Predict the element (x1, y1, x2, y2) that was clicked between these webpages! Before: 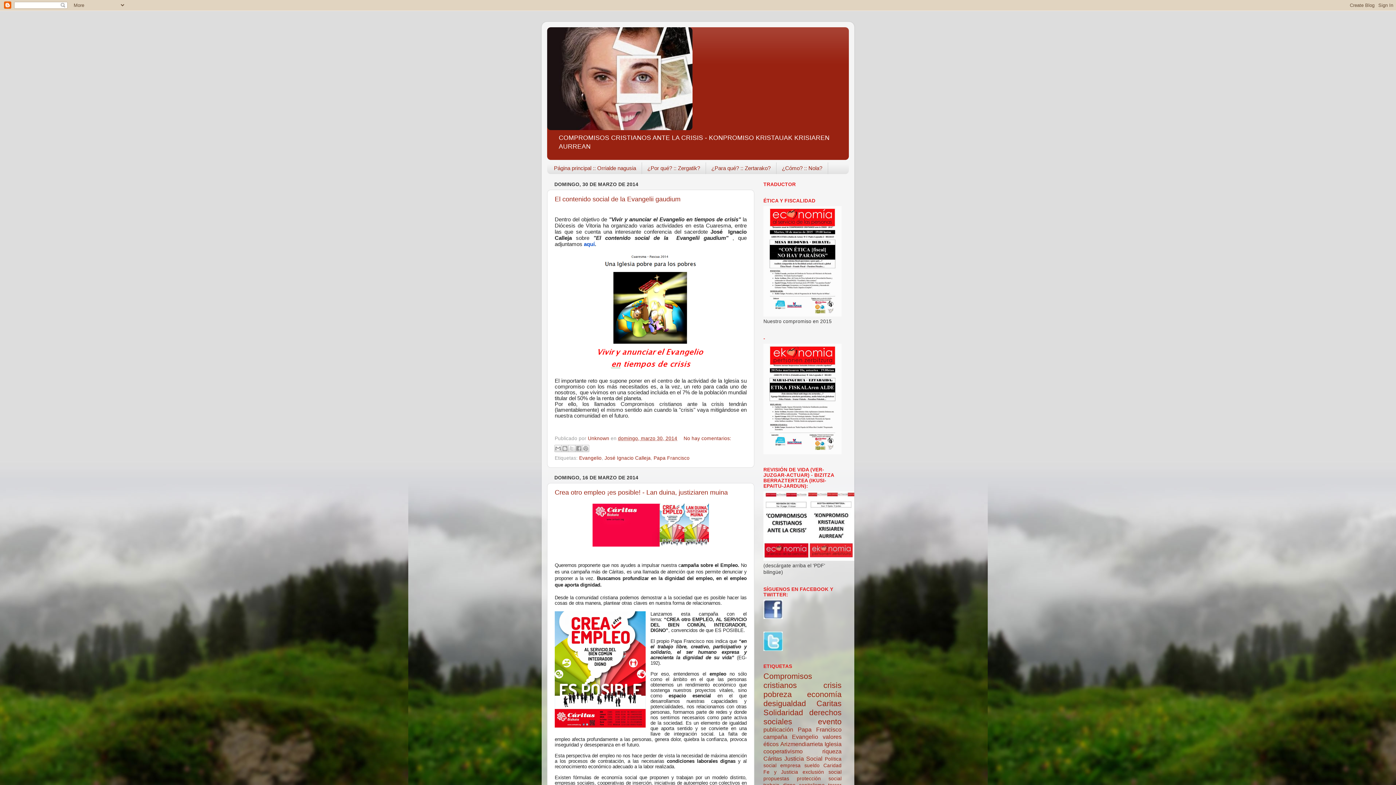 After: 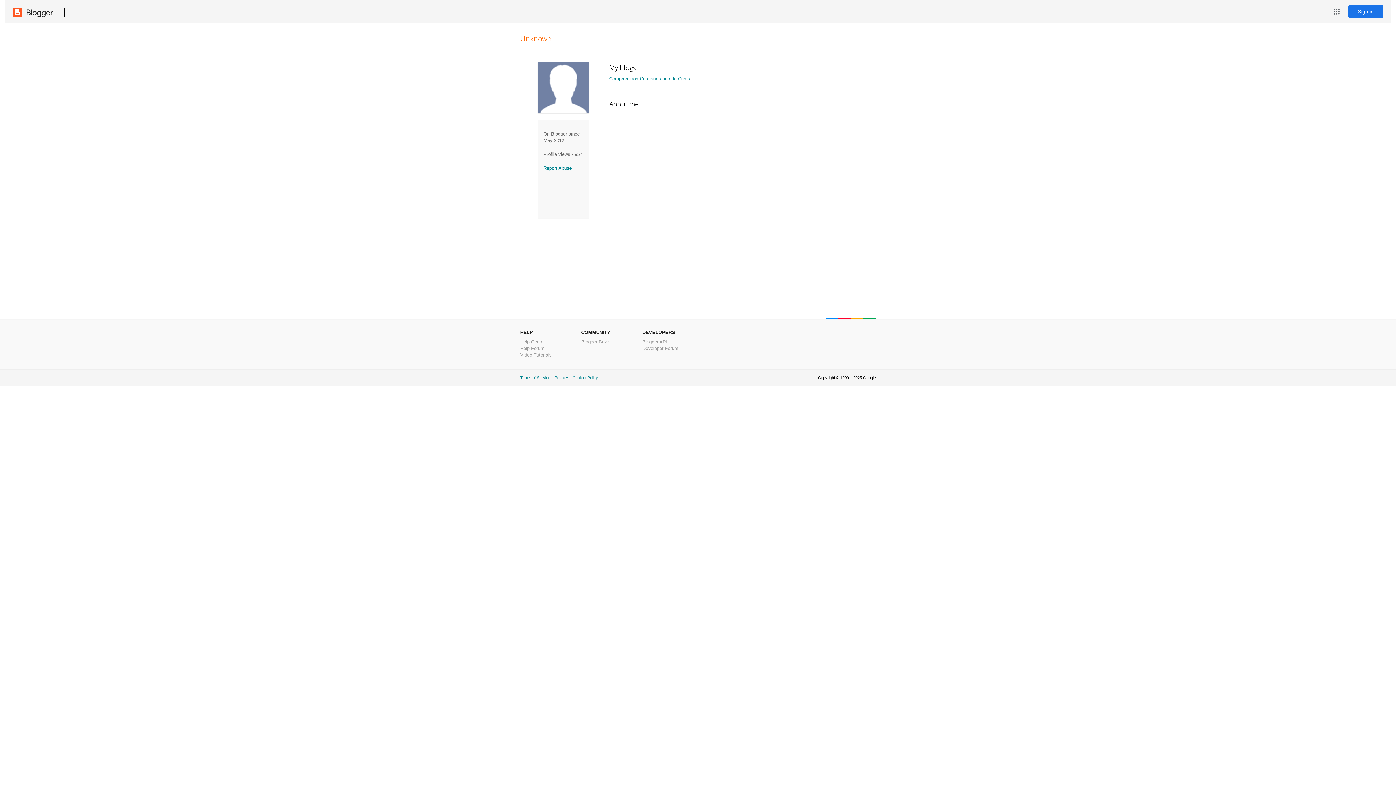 Action: bbox: (588, 436, 610, 441) label: Unknown 